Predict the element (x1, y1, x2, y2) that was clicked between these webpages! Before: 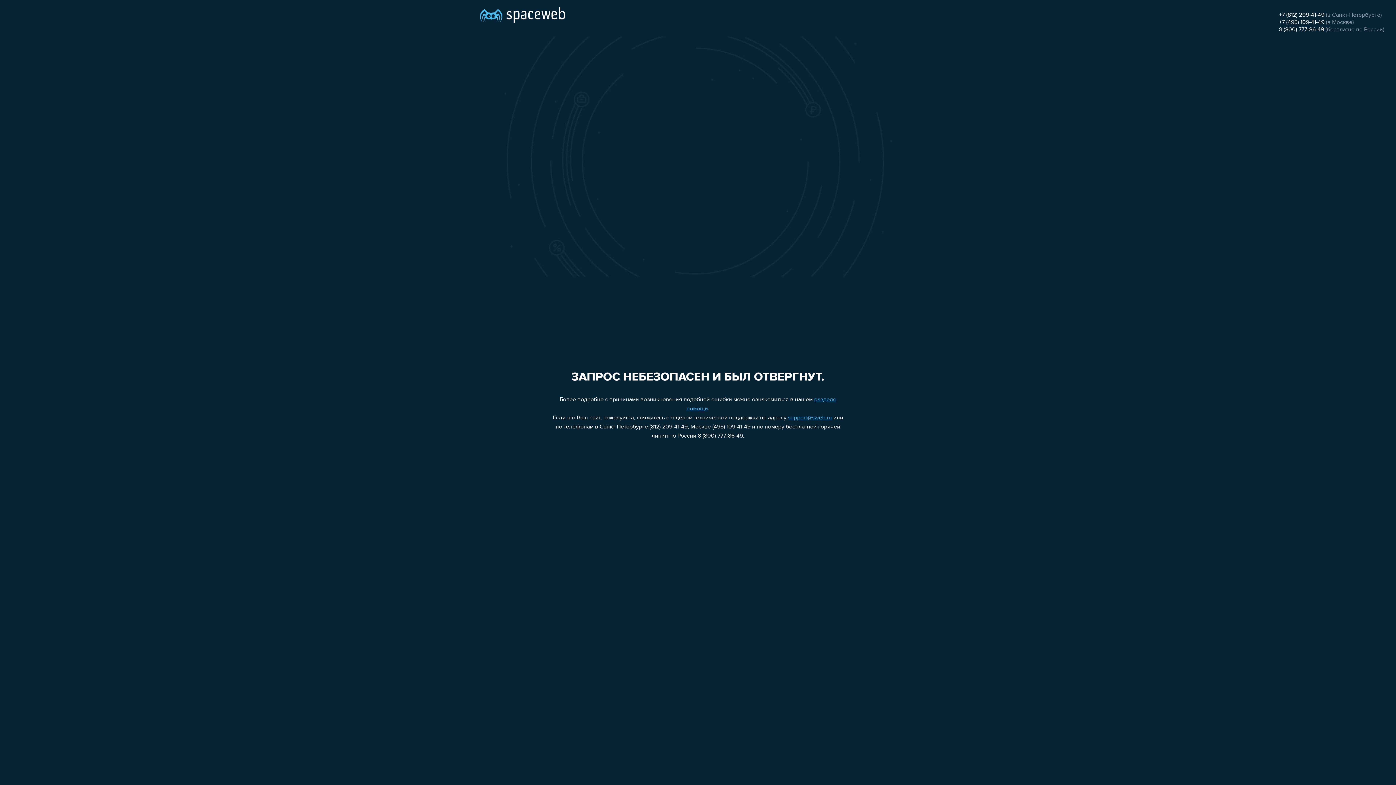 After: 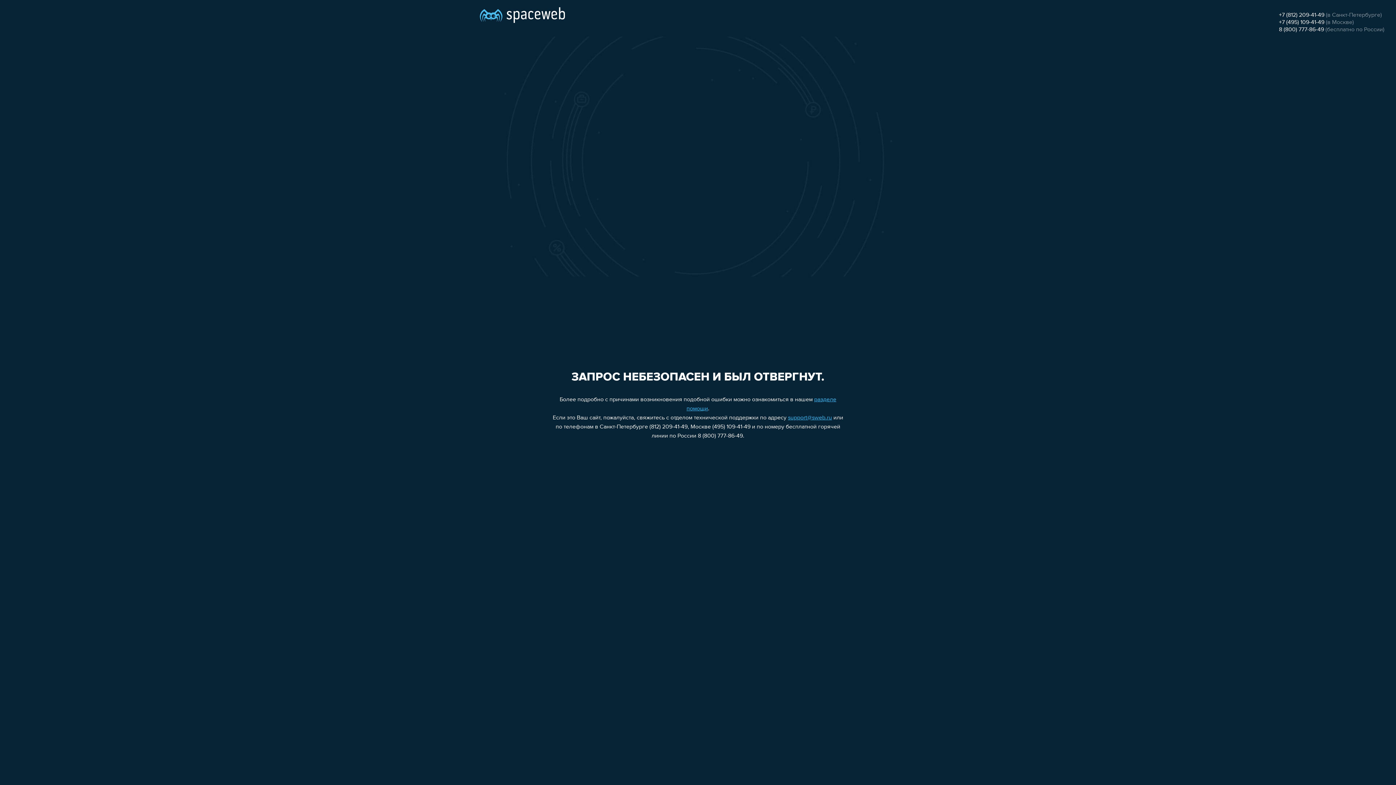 Action: label: support@sweb.ru bbox: (788, 415, 832, 421)